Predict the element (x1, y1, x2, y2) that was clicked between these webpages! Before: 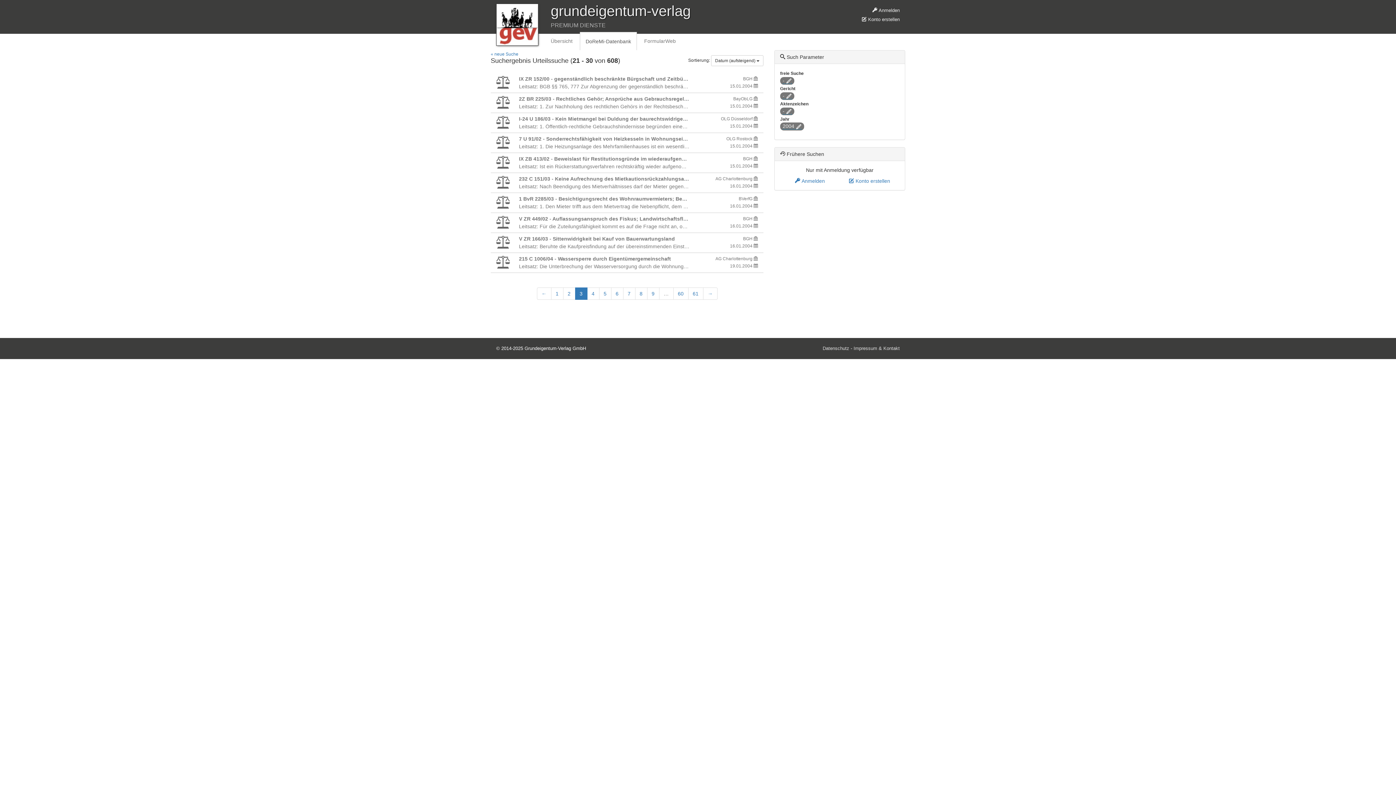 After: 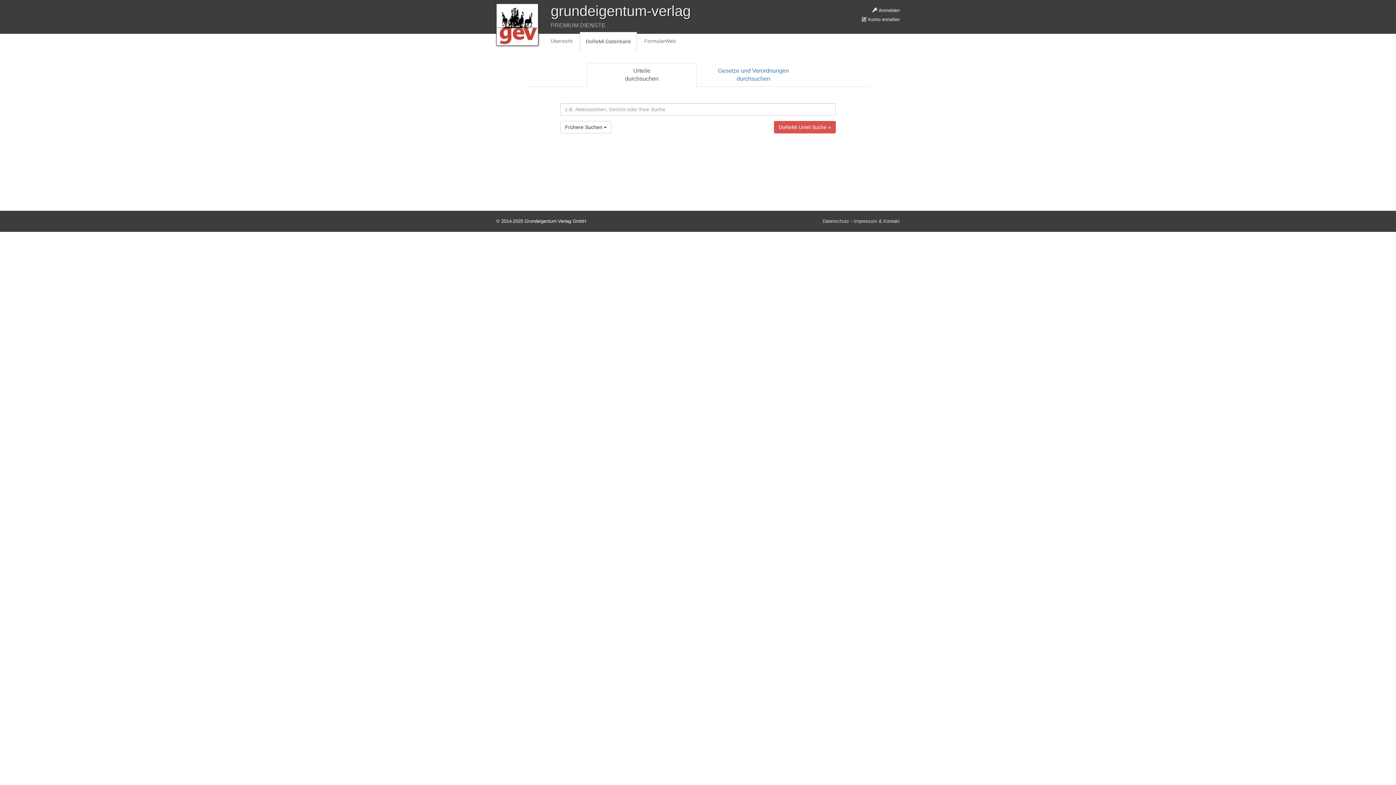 Action: bbox: (490, 51, 518, 56) label: « neue Suche